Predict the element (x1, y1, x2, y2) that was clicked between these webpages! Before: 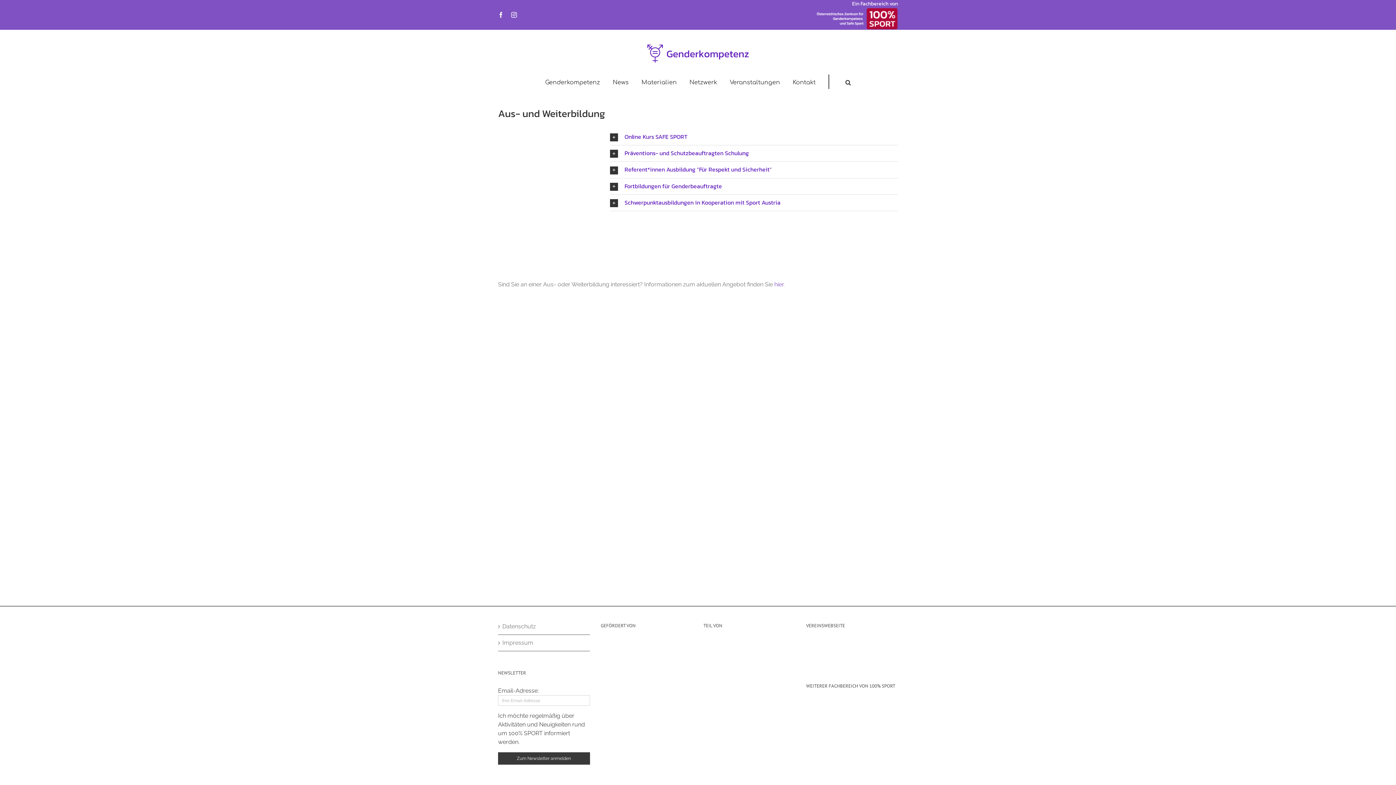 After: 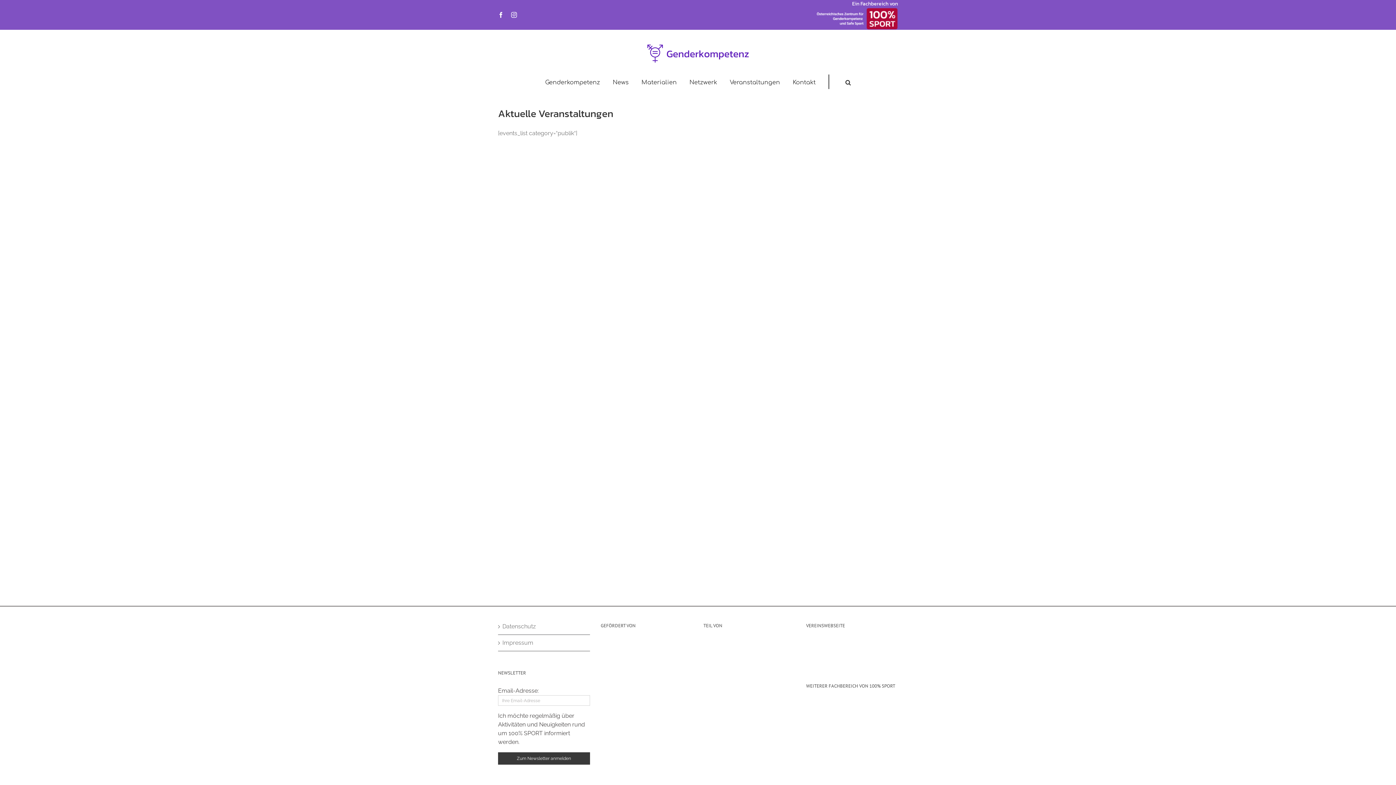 Action: bbox: (774, 281, 783, 288) label: hier